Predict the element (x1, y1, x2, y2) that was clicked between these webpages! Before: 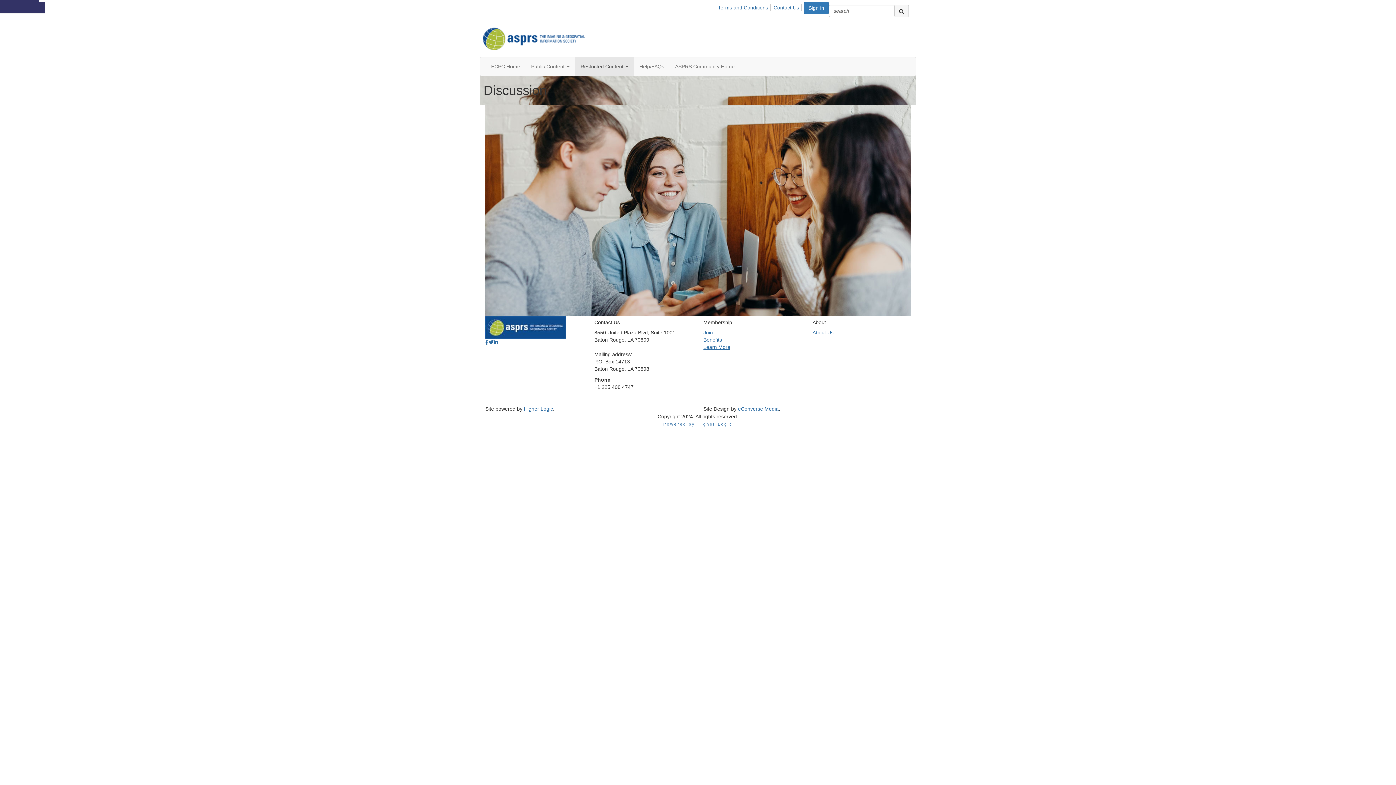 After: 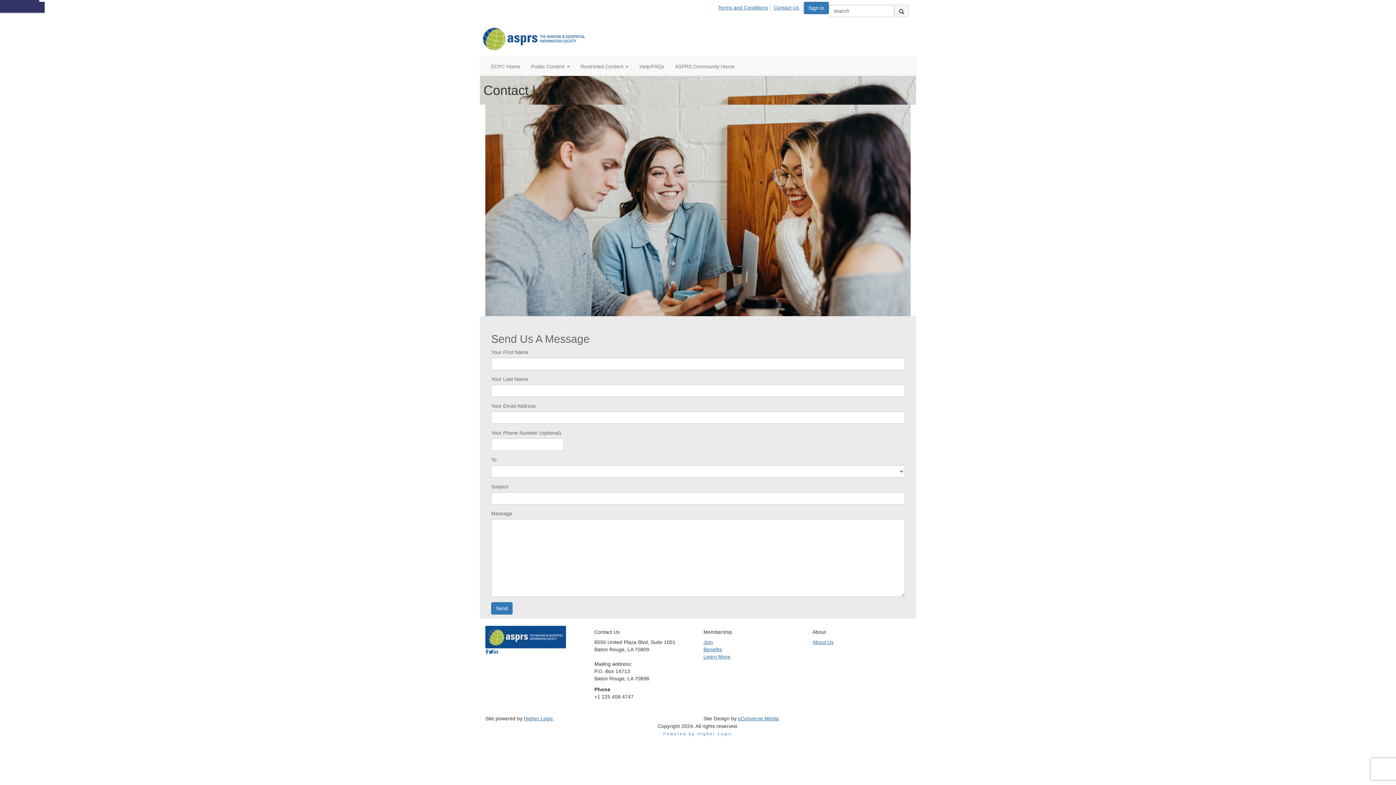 Action: bbox: (773, 4, 801, 11) label: Contact Us